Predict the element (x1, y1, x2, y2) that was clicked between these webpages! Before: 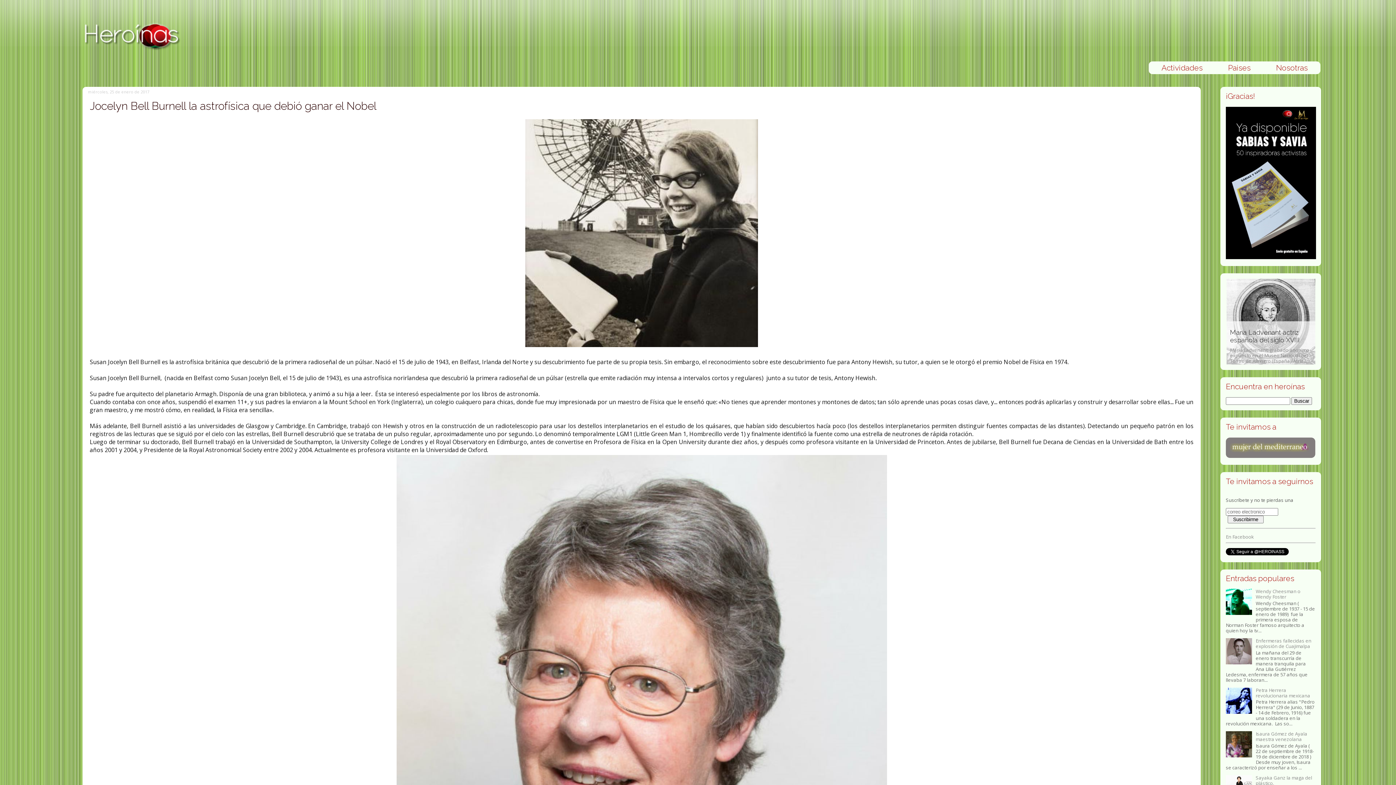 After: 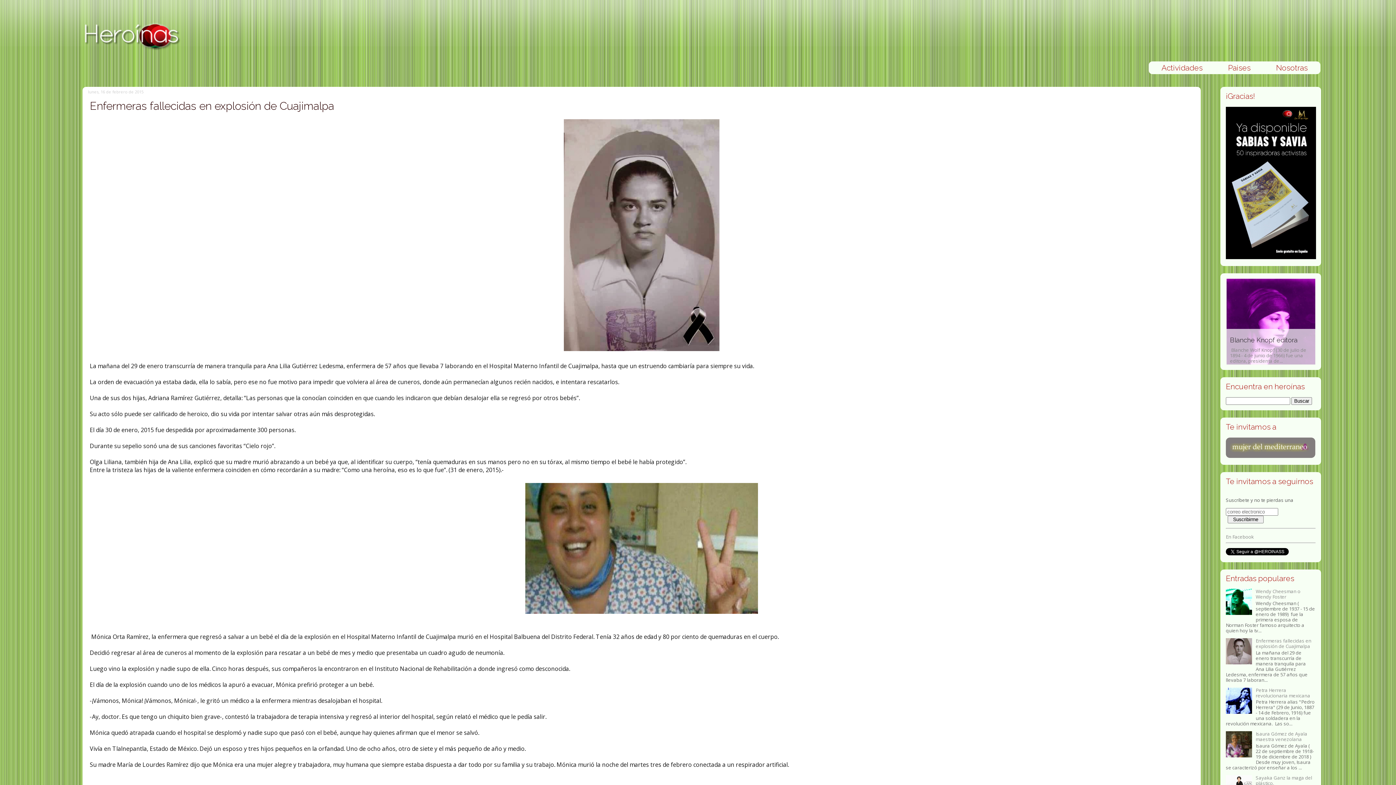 Action: bbox: (1256, 637, 1311, 649) label: Enfermeras fallecidas en explosión de Cuajimalpa